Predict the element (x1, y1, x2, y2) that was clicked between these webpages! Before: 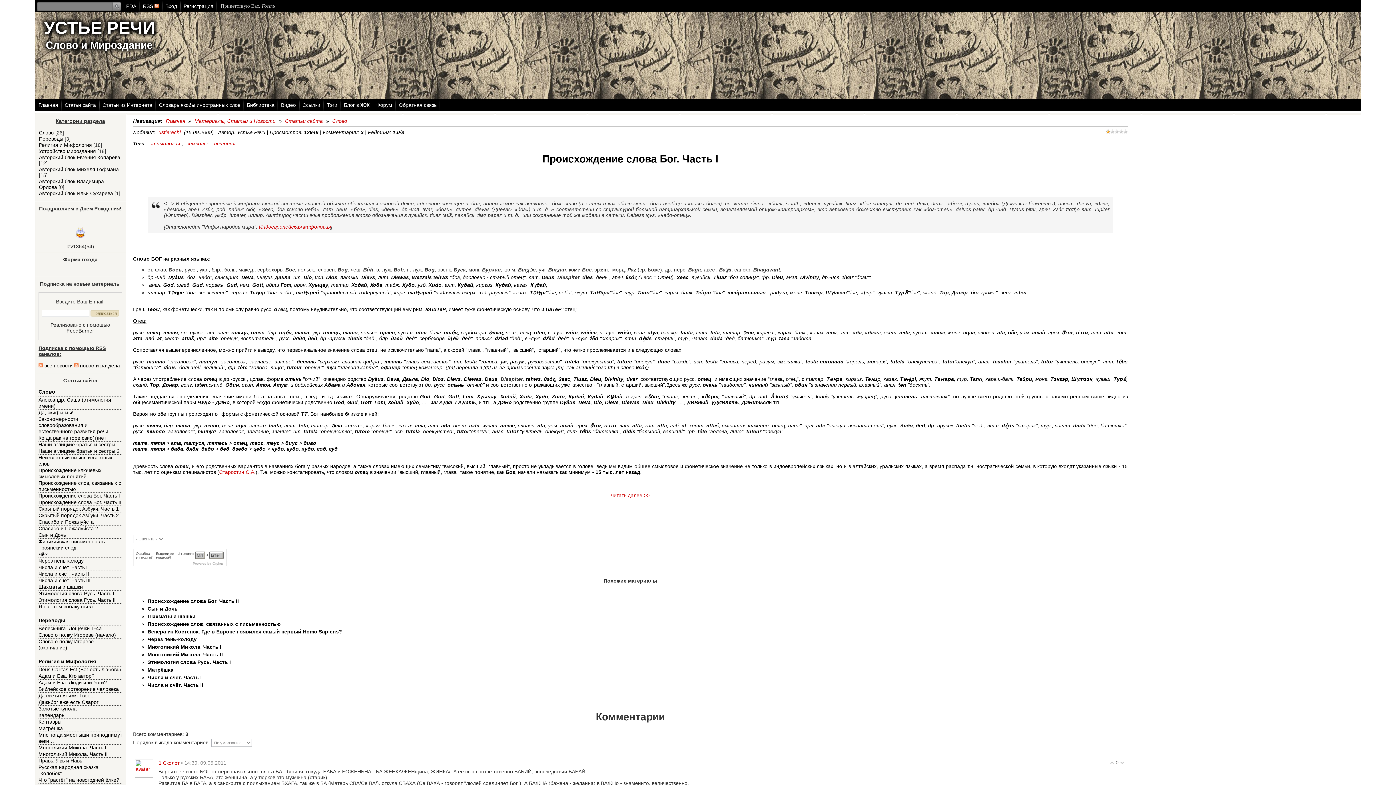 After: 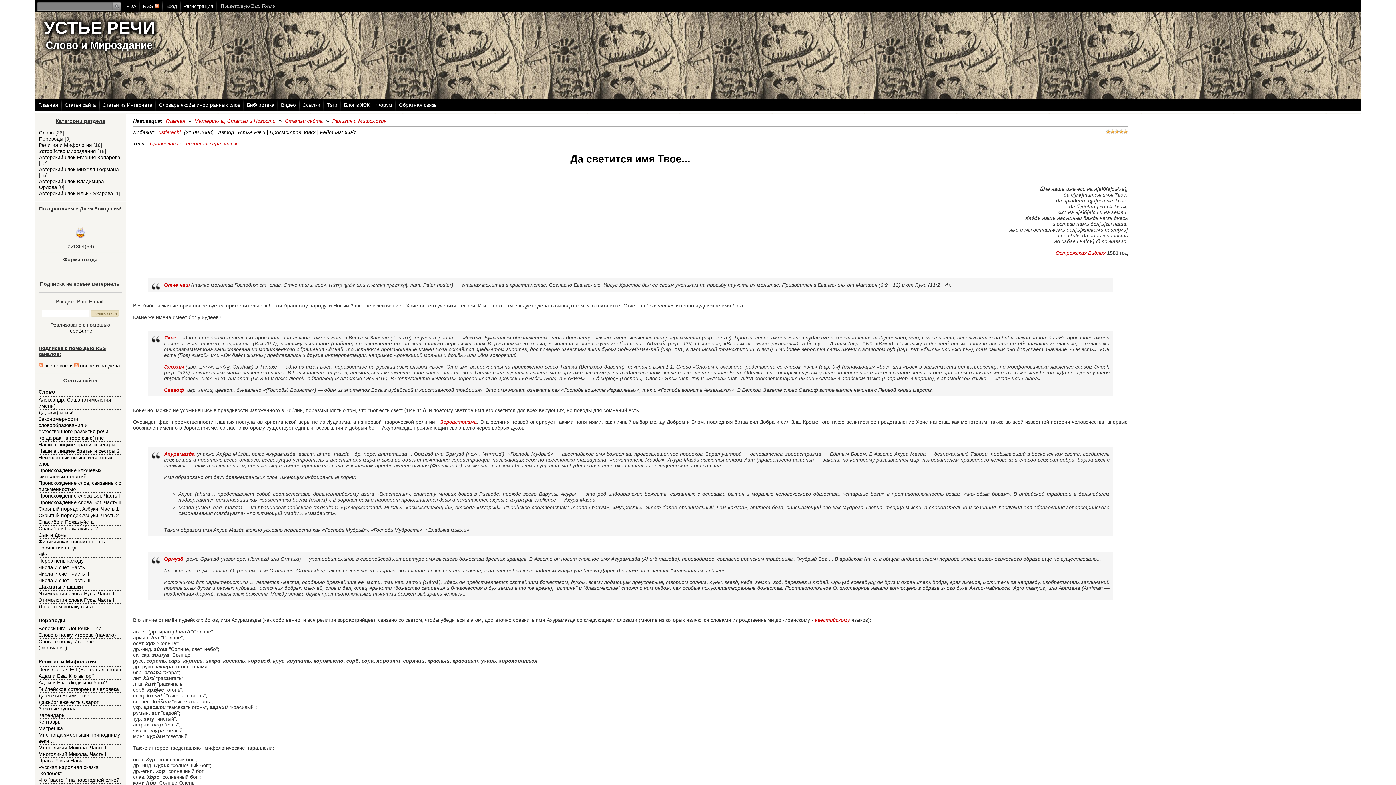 Action: label: Да светится имя Твое... bbox: (38, 693, 122, 699)